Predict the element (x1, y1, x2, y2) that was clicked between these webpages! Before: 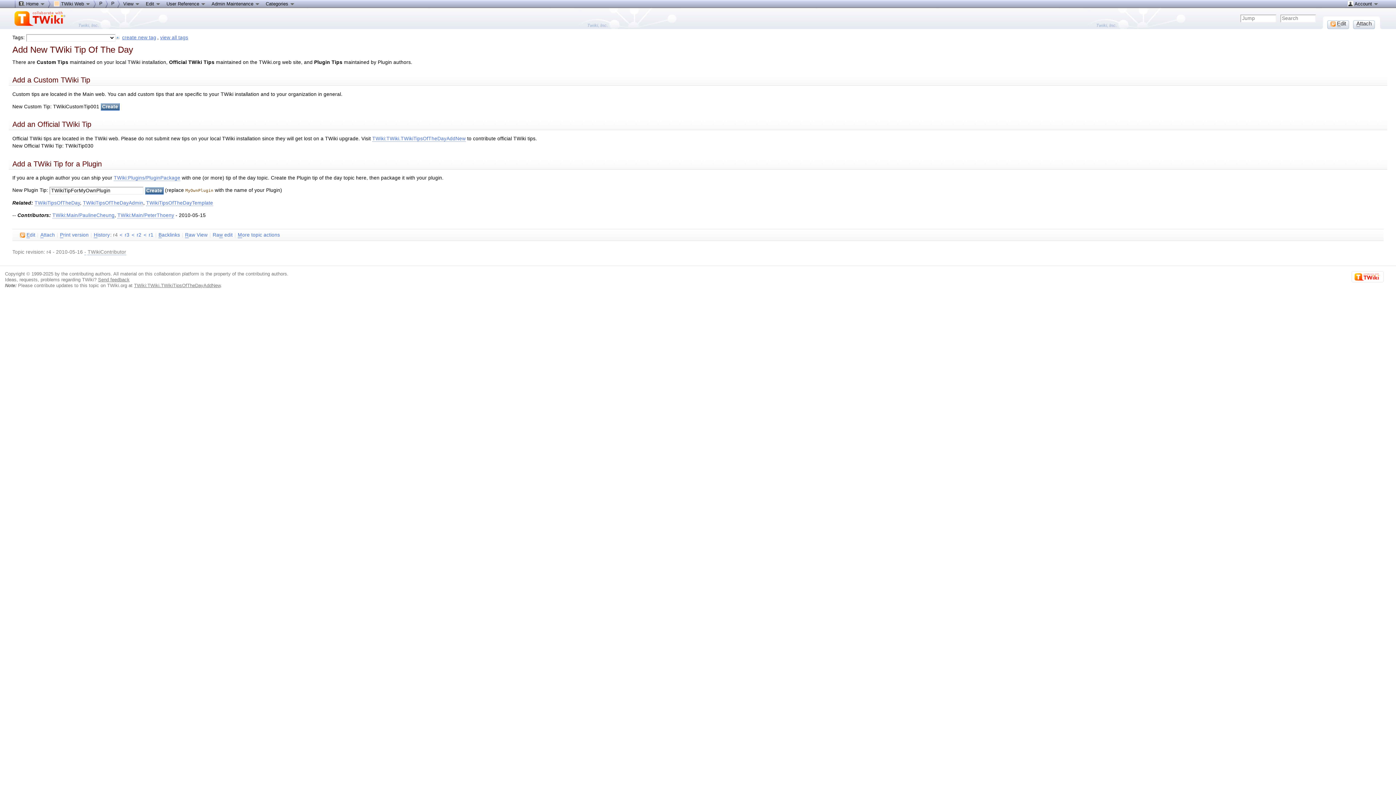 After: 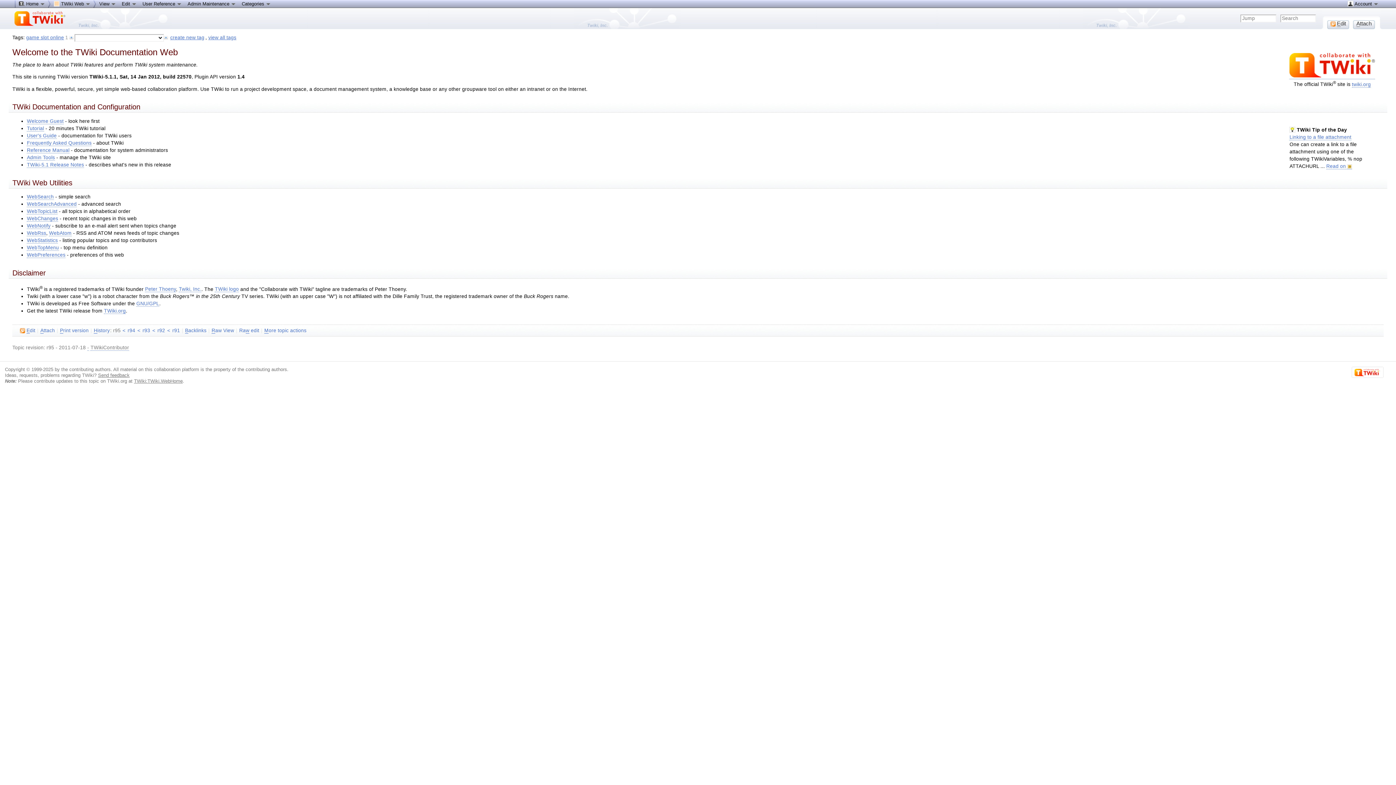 Action: label:  TWiki Web  bbox: (50, 0, 93, 7)